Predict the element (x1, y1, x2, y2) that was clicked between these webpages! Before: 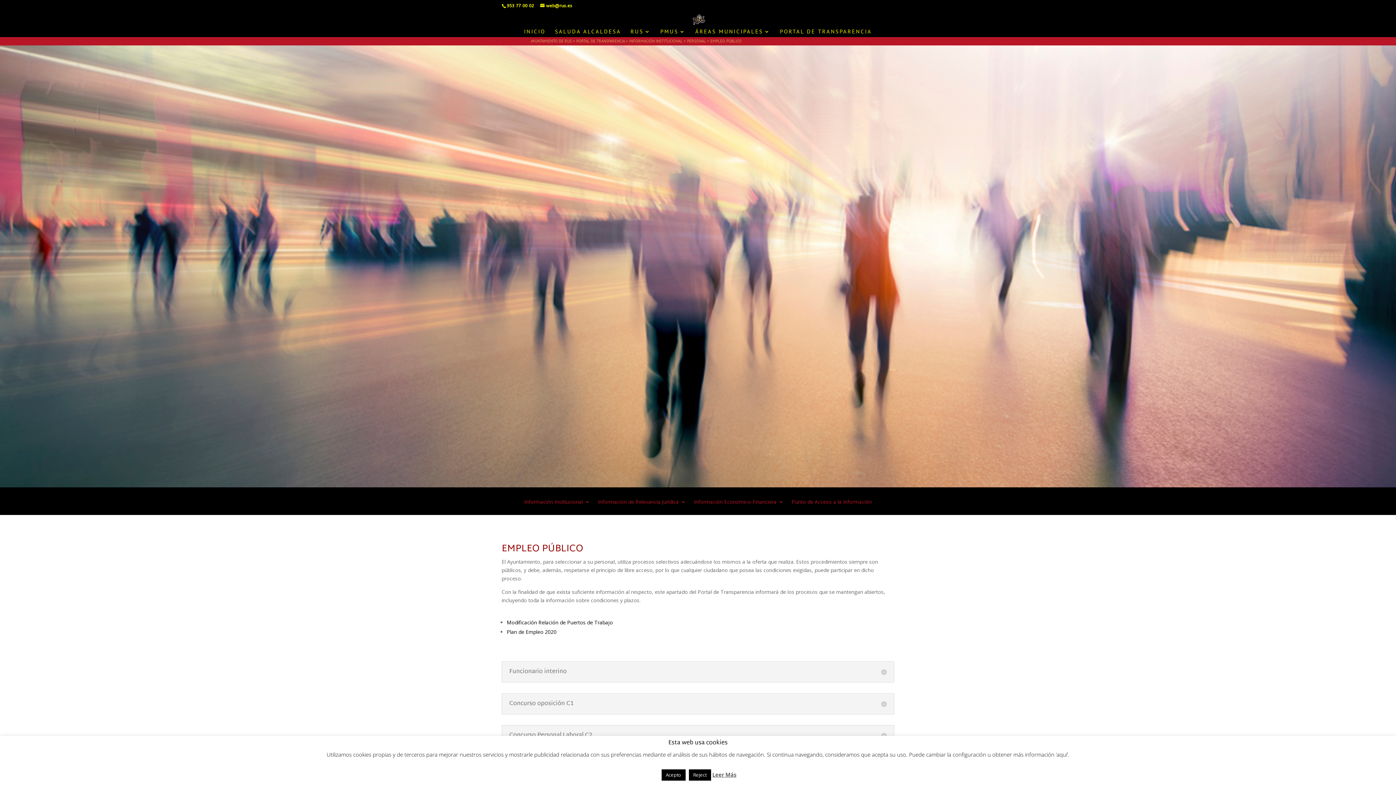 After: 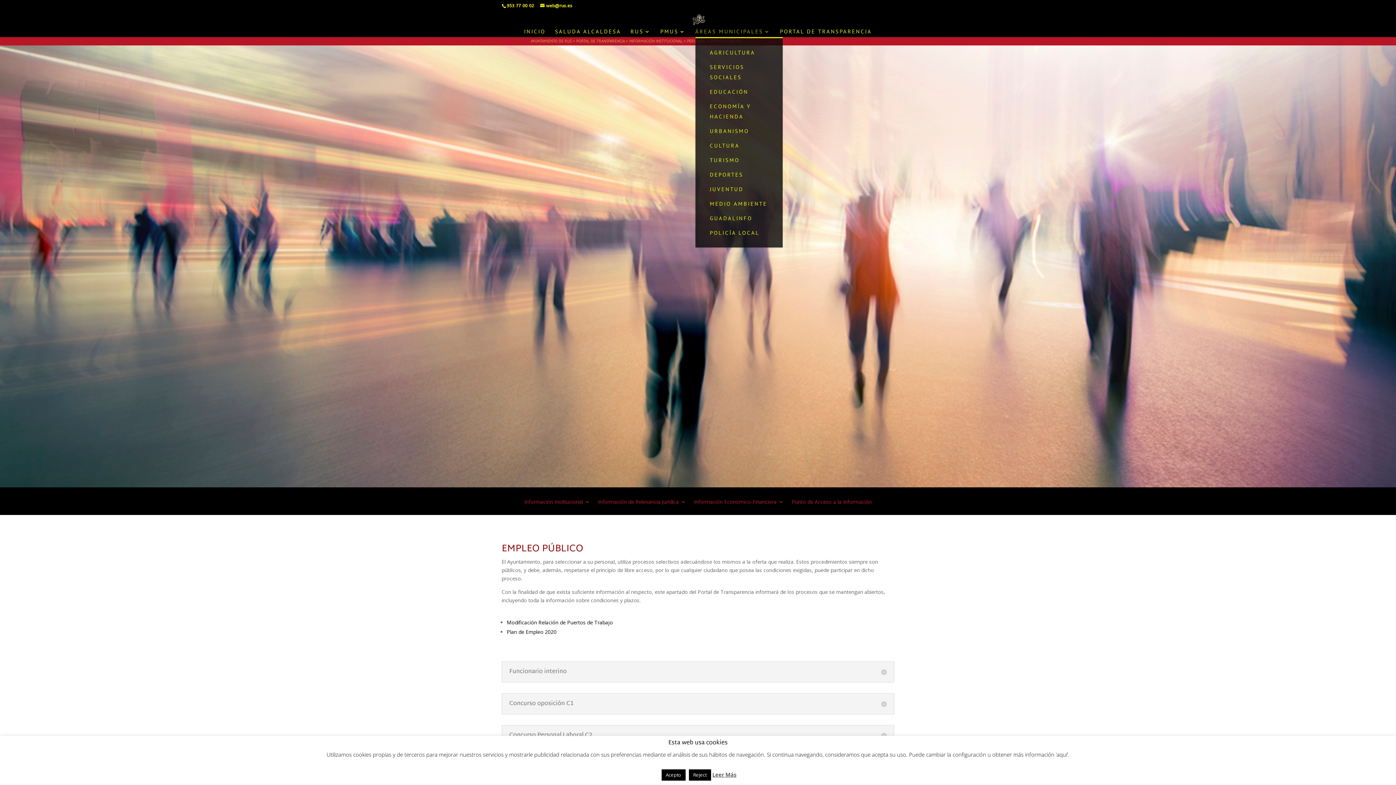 Action: label: ÁREAS MUNICIPALES bbox: (695, 29, 770, 37)